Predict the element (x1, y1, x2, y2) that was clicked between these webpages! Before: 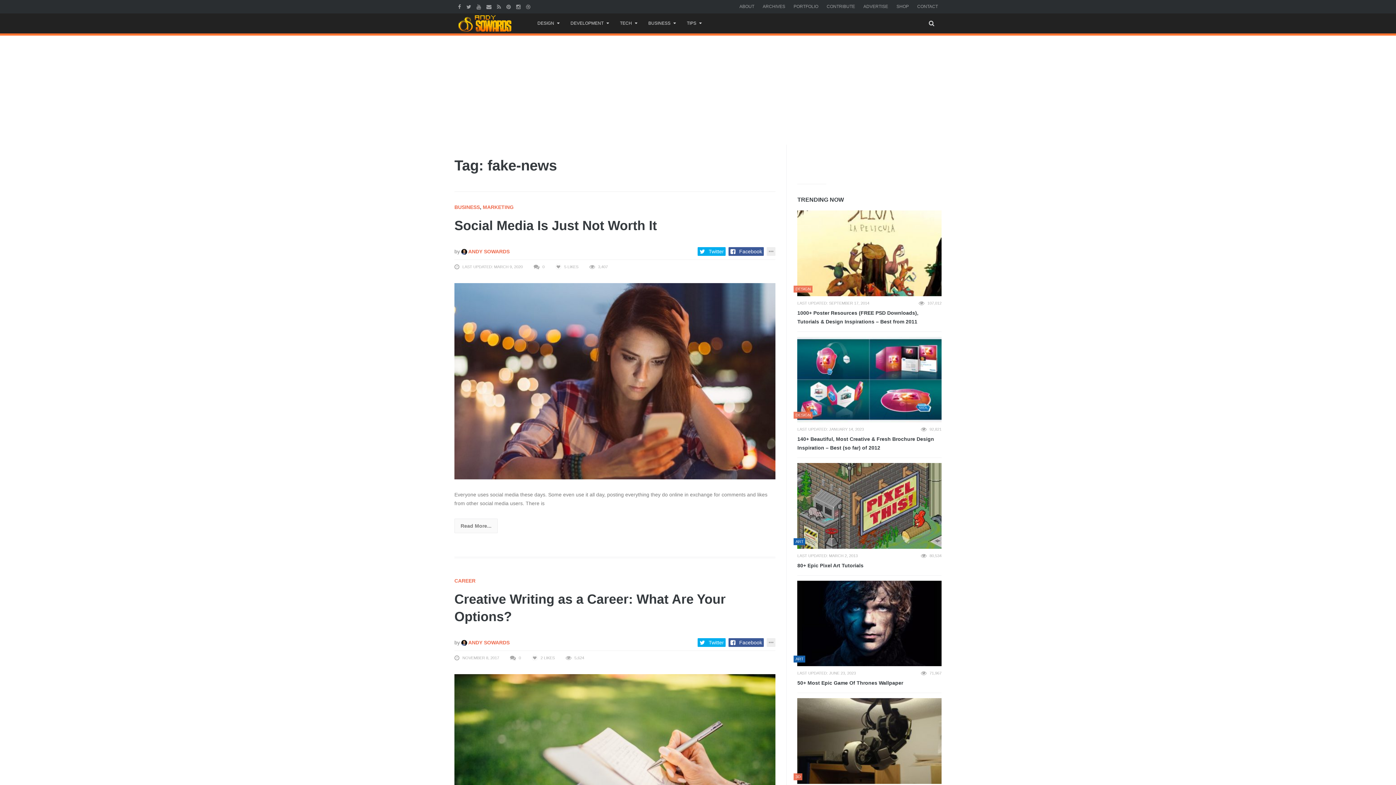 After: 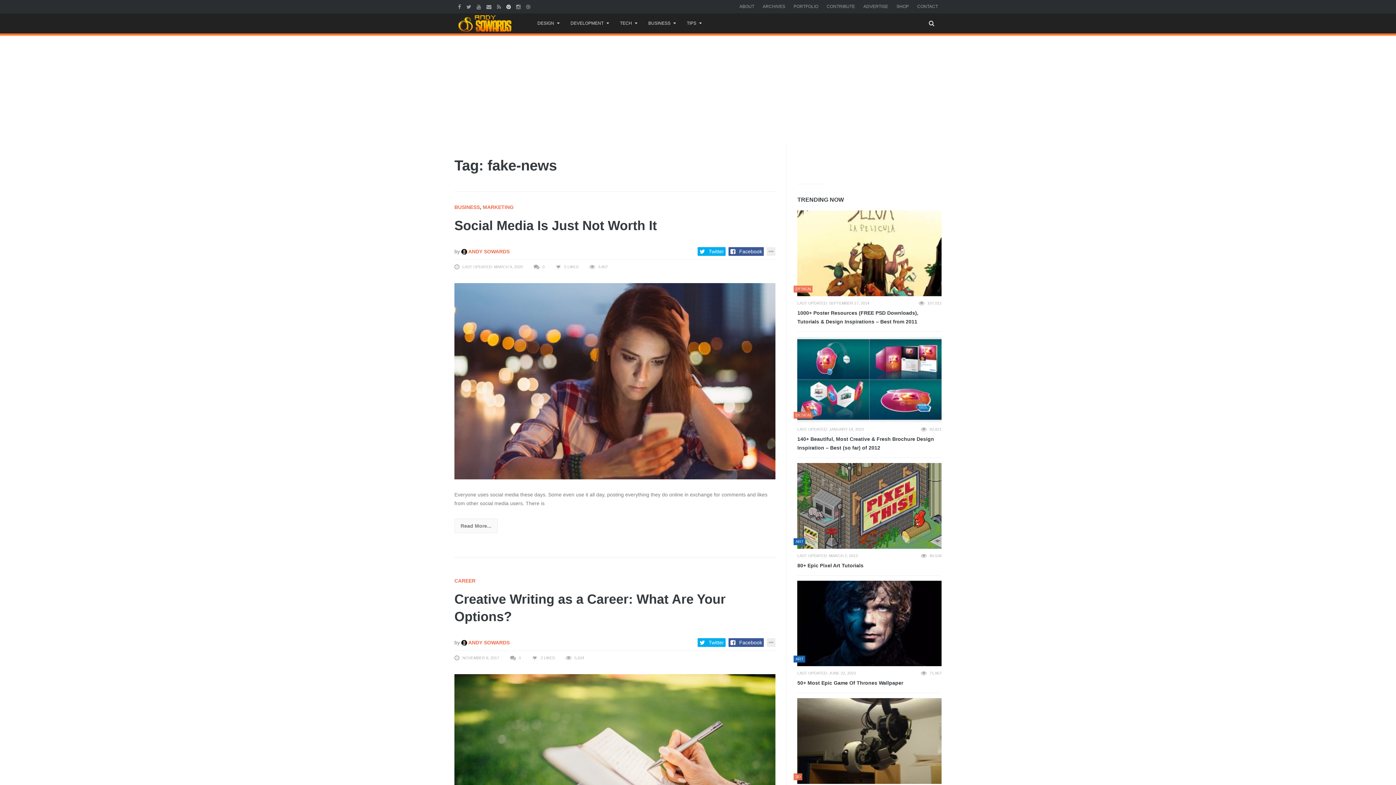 Action: bbox: (506, 4, 512, 9)